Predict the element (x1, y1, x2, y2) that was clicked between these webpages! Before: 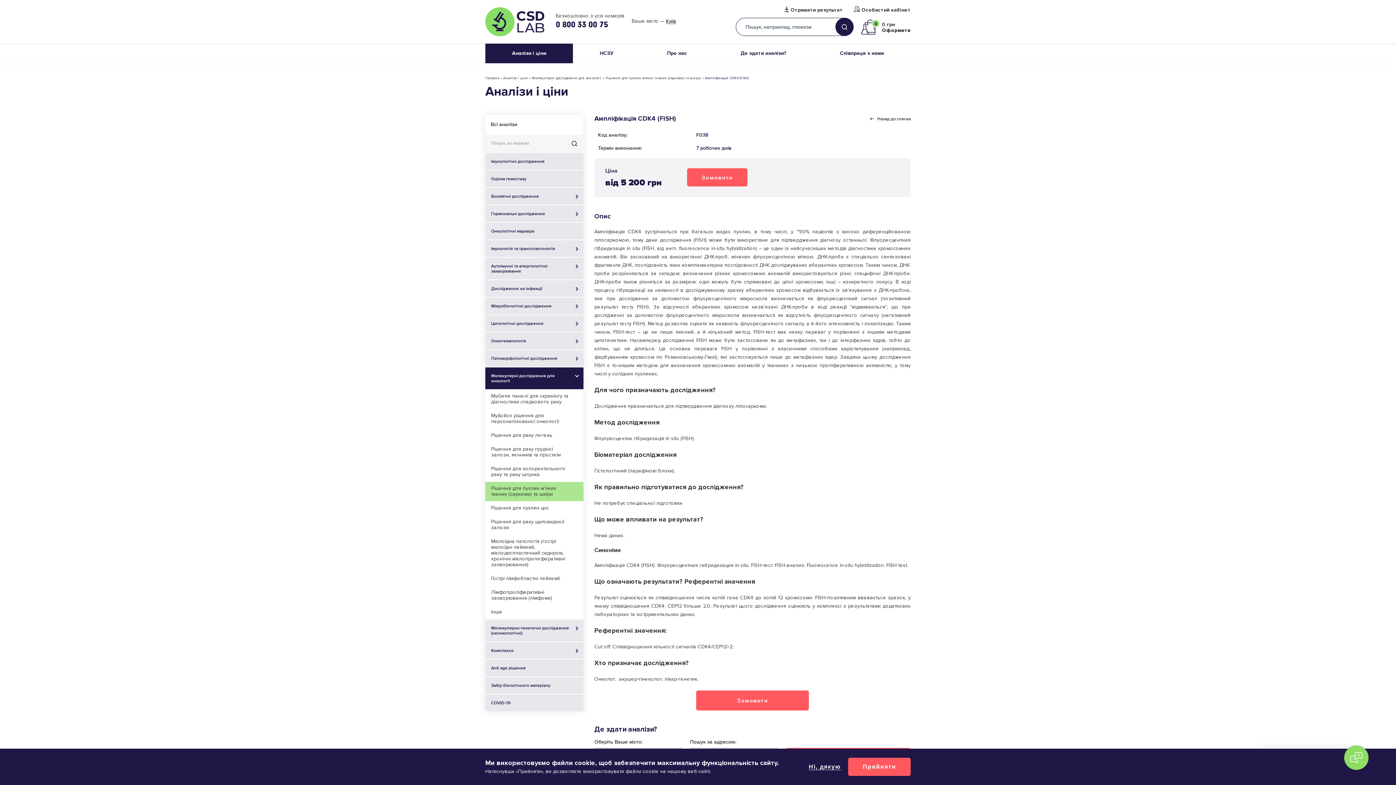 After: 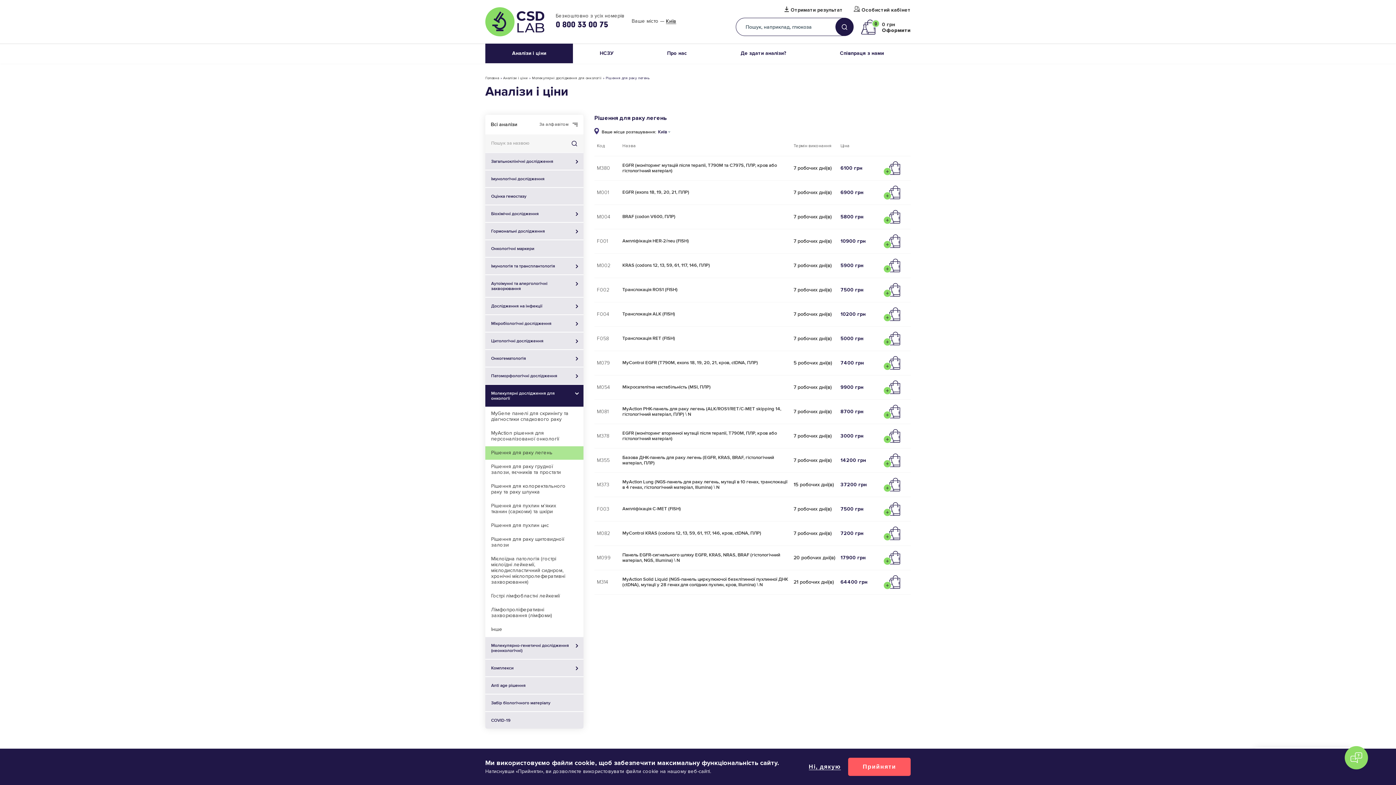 Action: bbox: (485, 429, 583, 442) label: Рішення для раку легень